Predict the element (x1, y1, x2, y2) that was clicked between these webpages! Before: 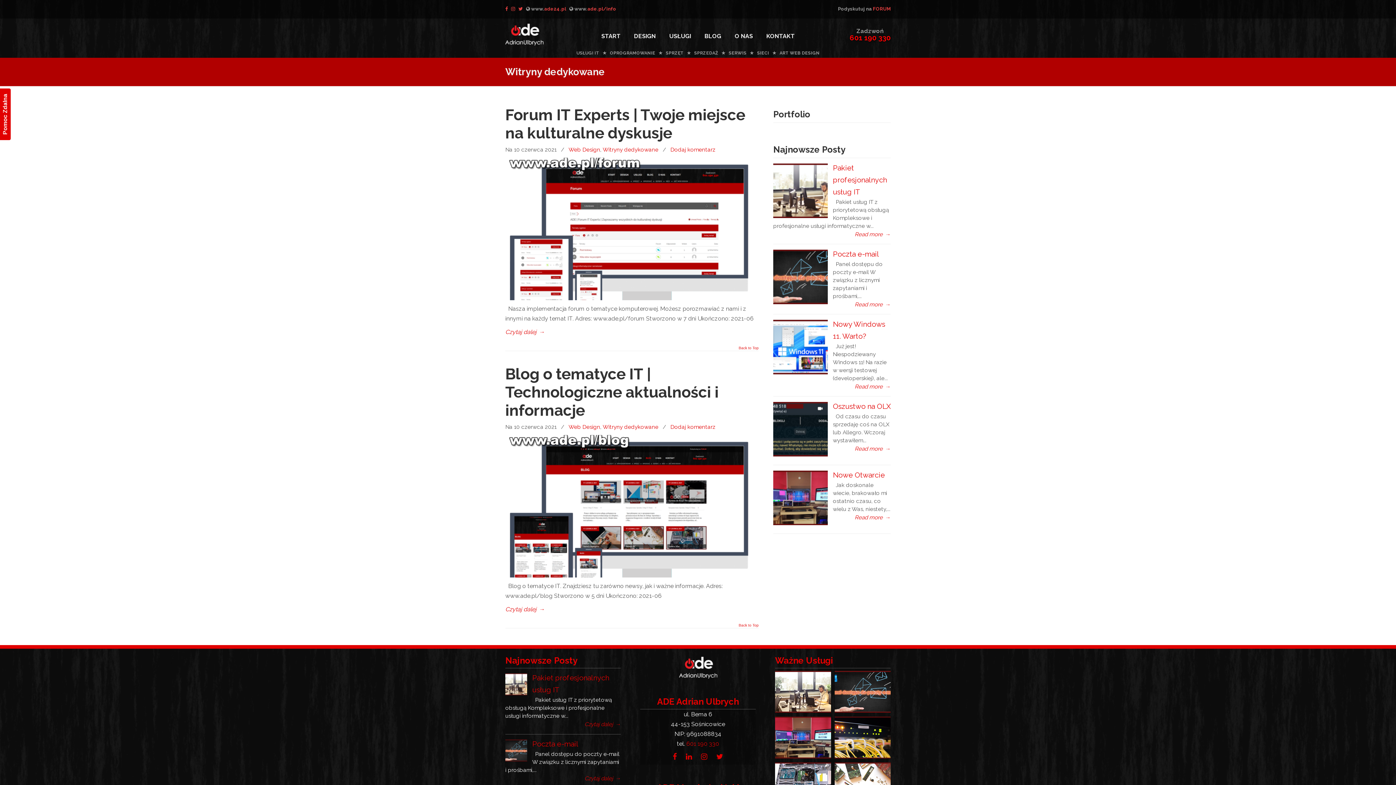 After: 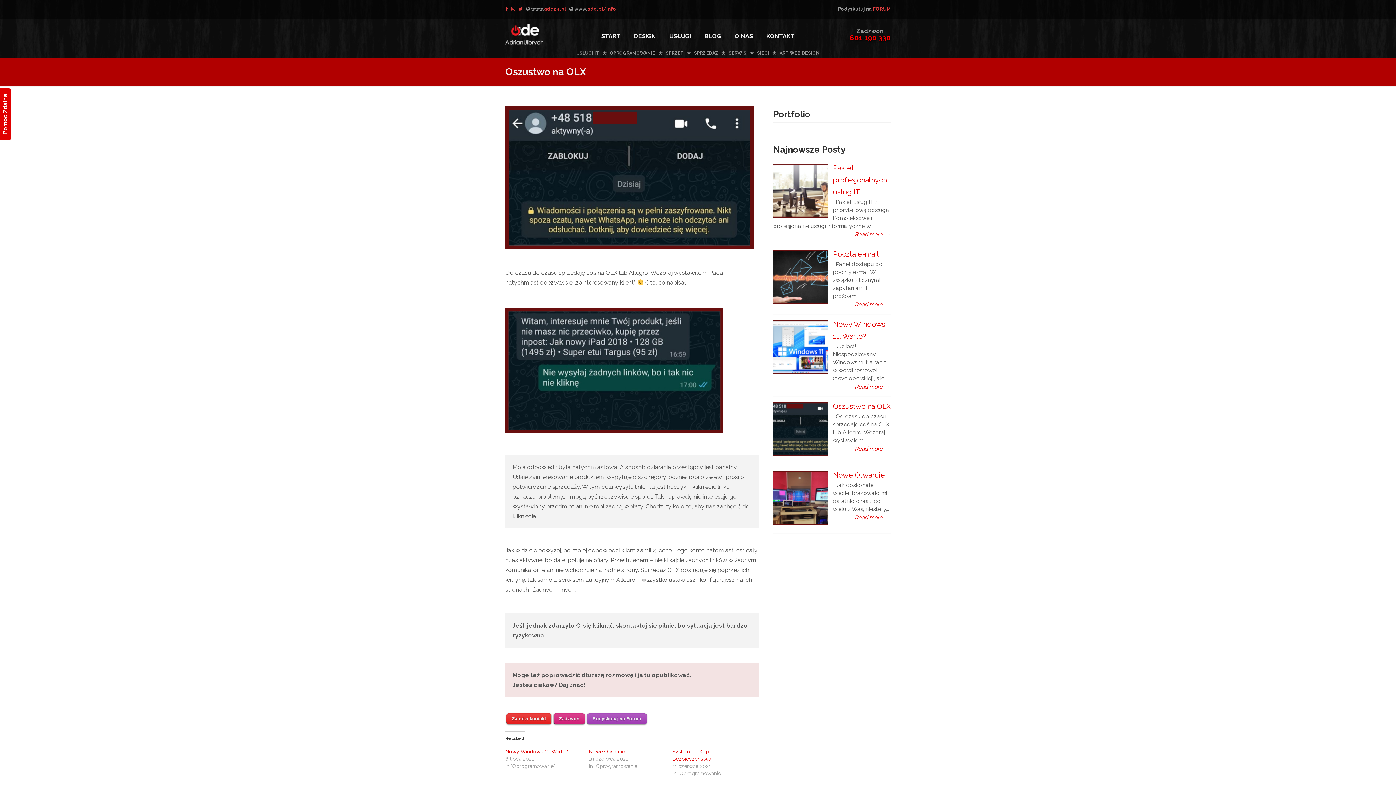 Action: label: Read more → bbox: (854, 444, 890, 453)